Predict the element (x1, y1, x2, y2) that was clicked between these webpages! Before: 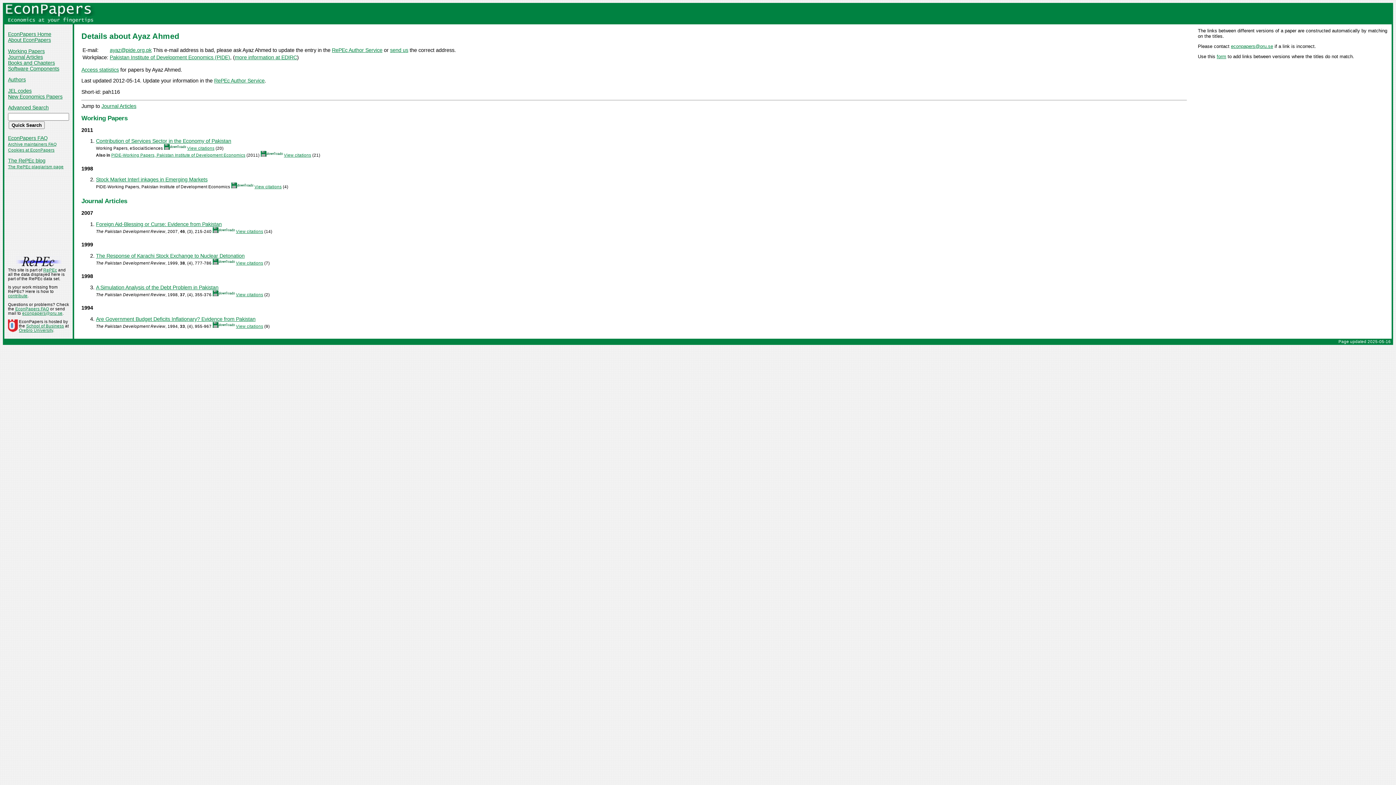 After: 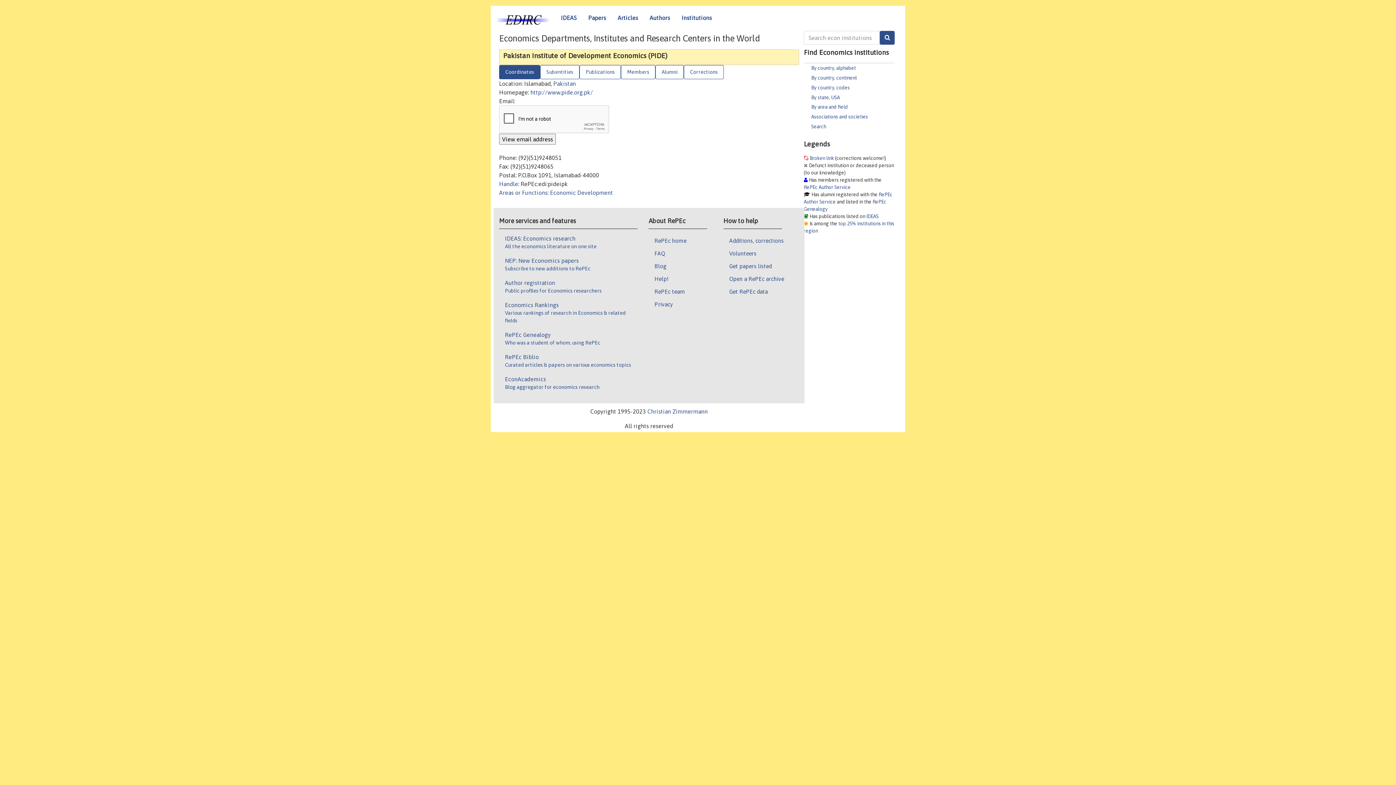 Action: label: more information at EDIRC bbox: (234, 54, 297, 60)